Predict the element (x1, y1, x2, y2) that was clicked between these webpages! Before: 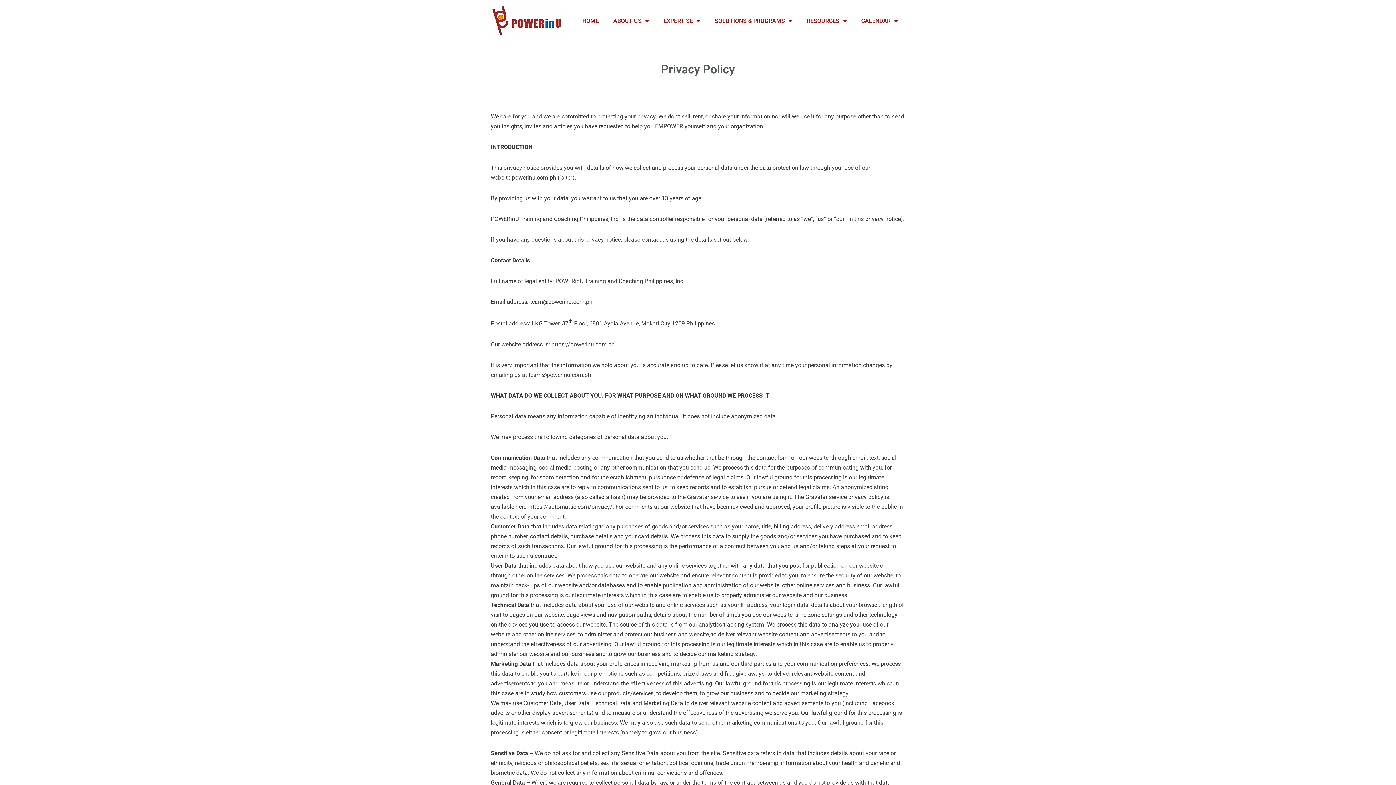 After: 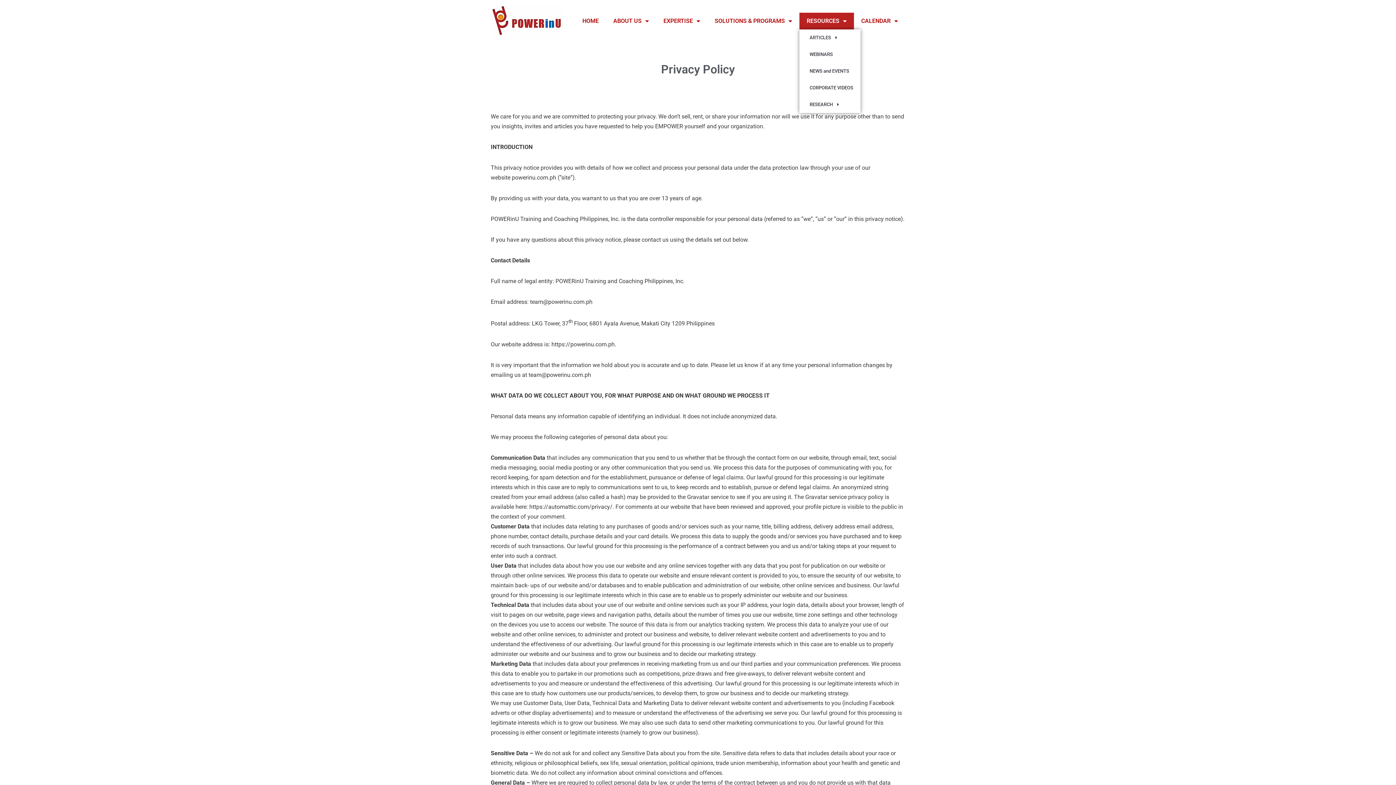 Action: label: RESOURCES bbox: (799, 12, 854, 29)